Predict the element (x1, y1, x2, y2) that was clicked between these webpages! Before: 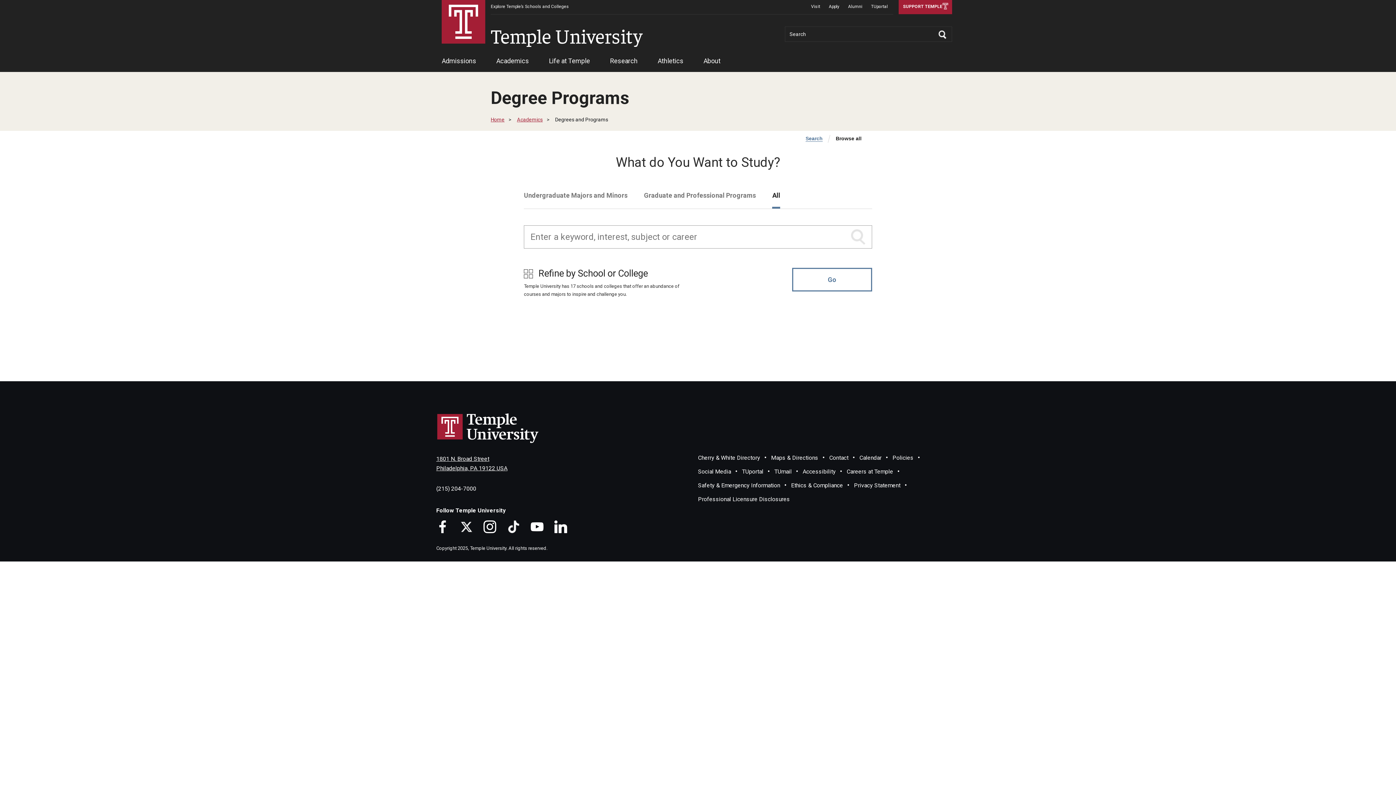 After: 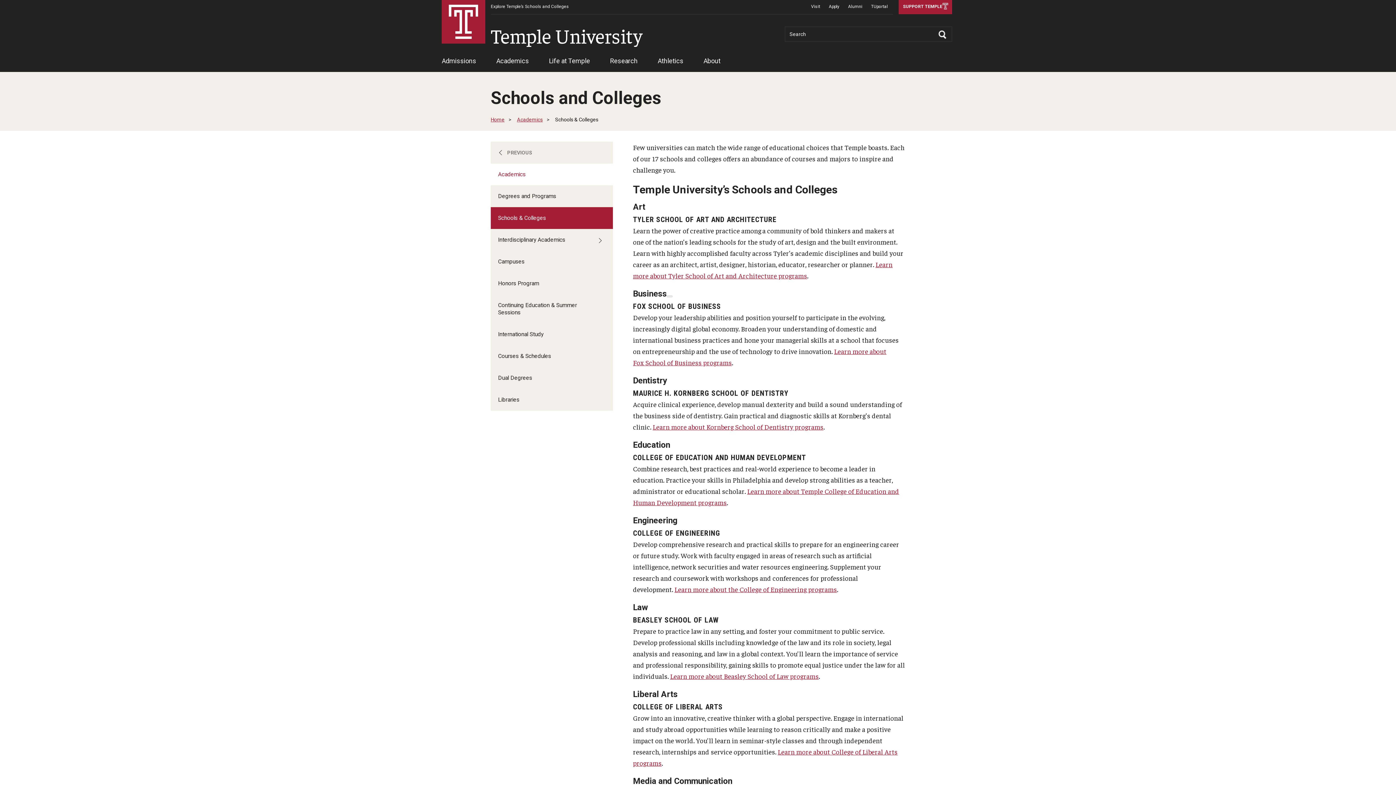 Action: bbox: (490, 0, 569, 14) label: Explore Temple’s Schools and Colleges